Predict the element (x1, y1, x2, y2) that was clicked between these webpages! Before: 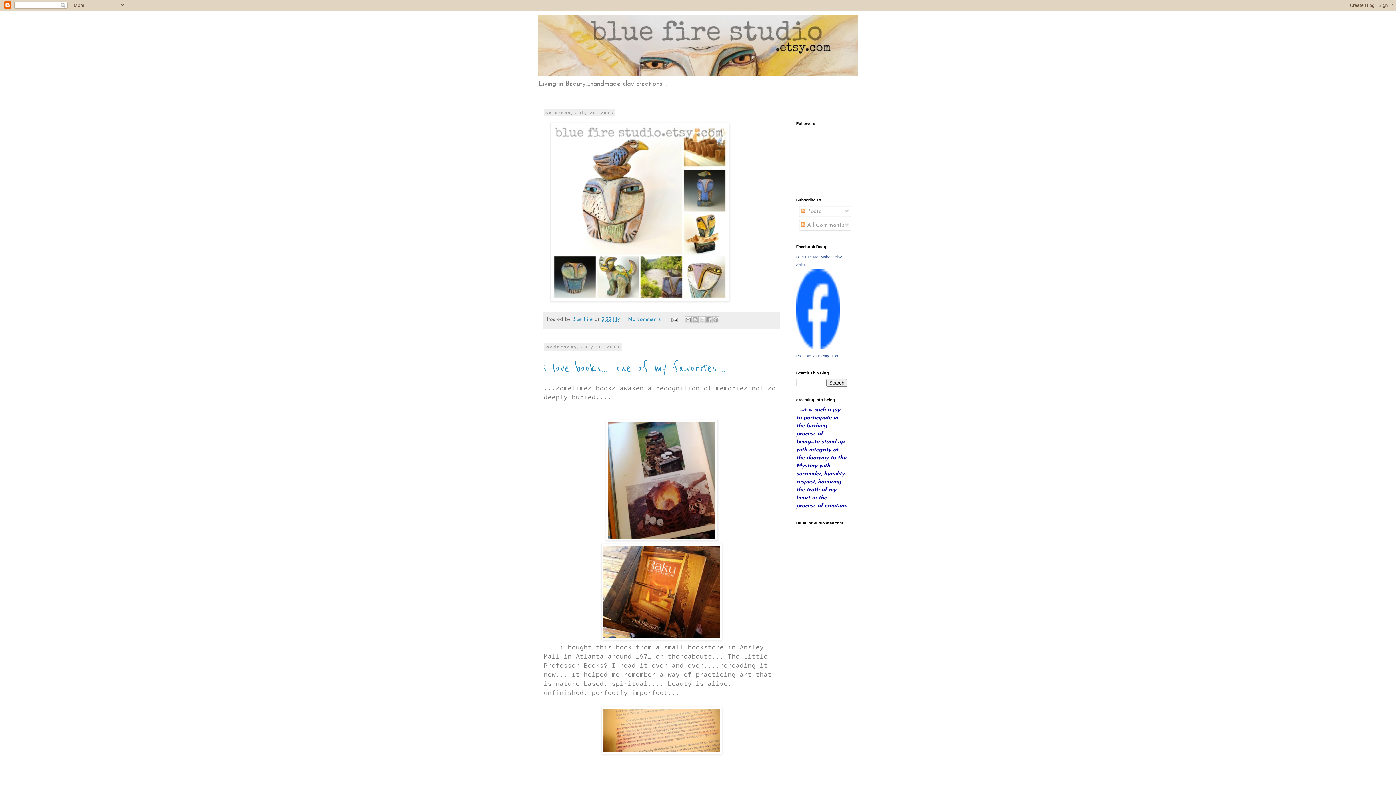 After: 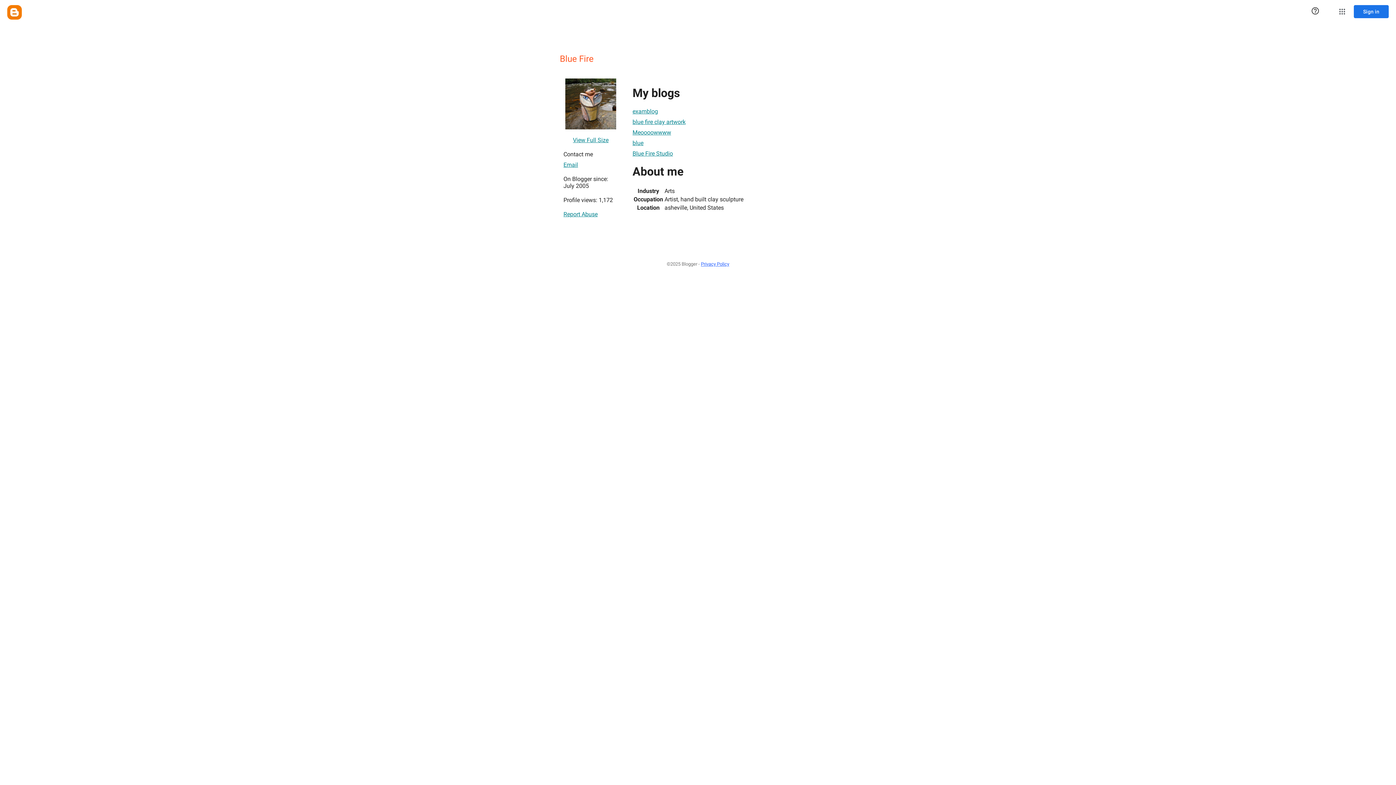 Action: bbox: (572, 317, 594, 322) label: Blue Fire 